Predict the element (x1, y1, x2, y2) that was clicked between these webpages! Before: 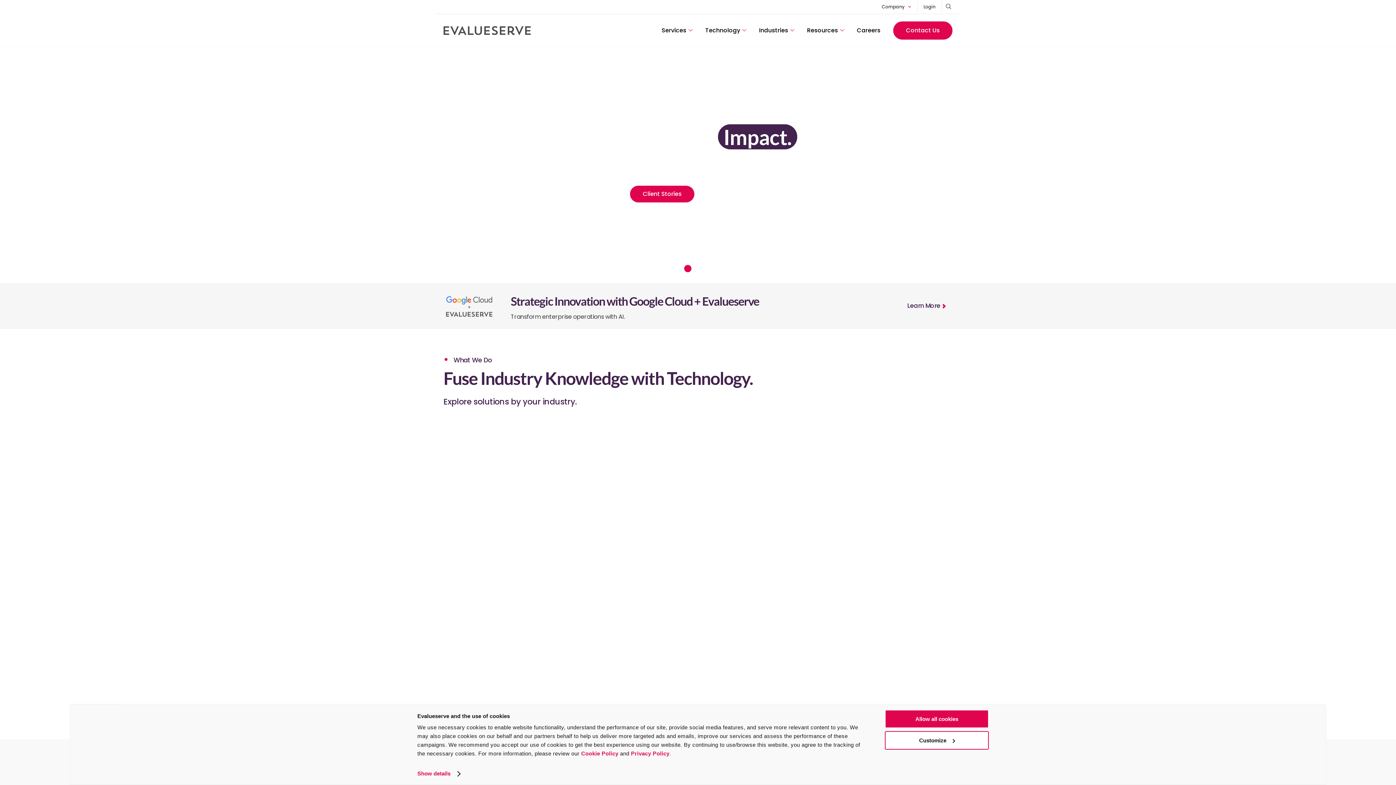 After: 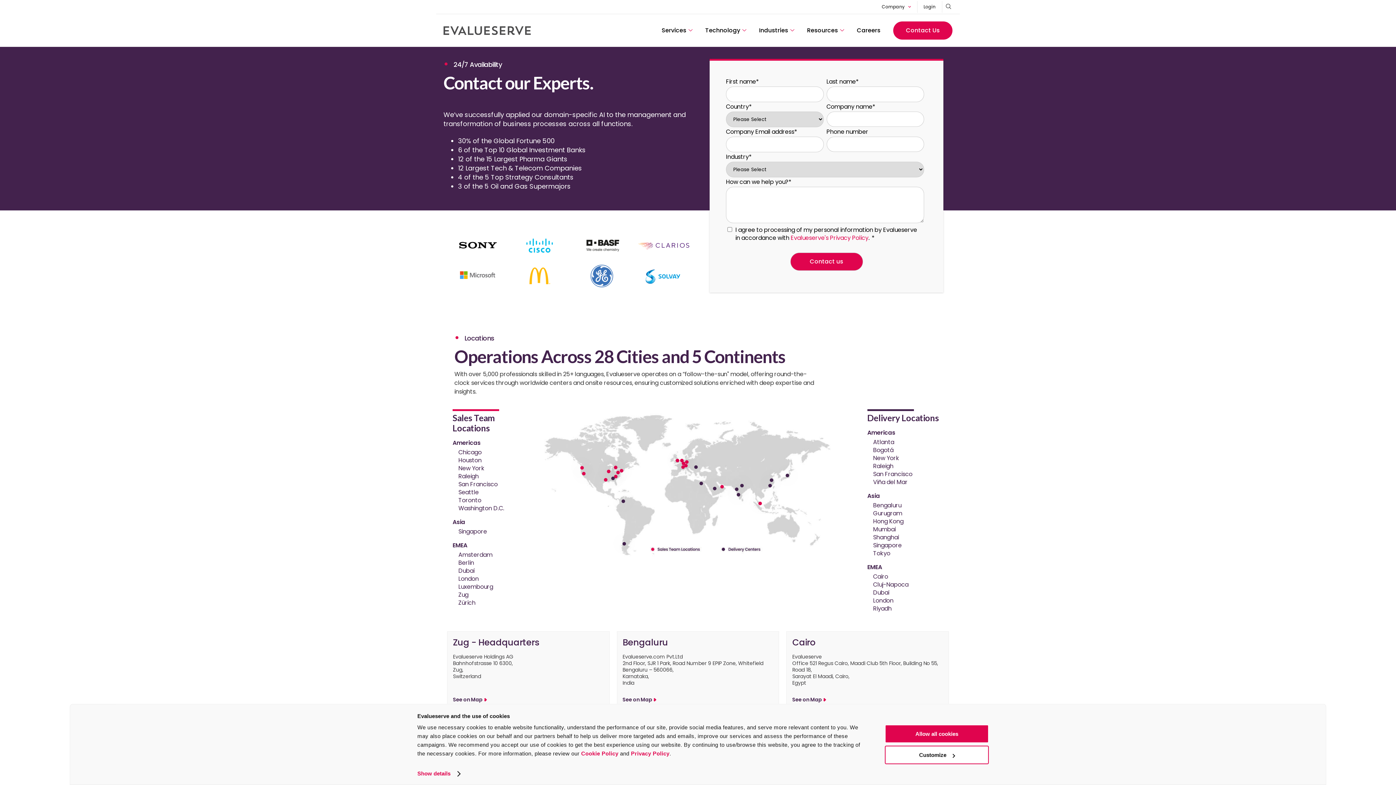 Action: bbox: (900, 24, 945, 35) label: Contact Us